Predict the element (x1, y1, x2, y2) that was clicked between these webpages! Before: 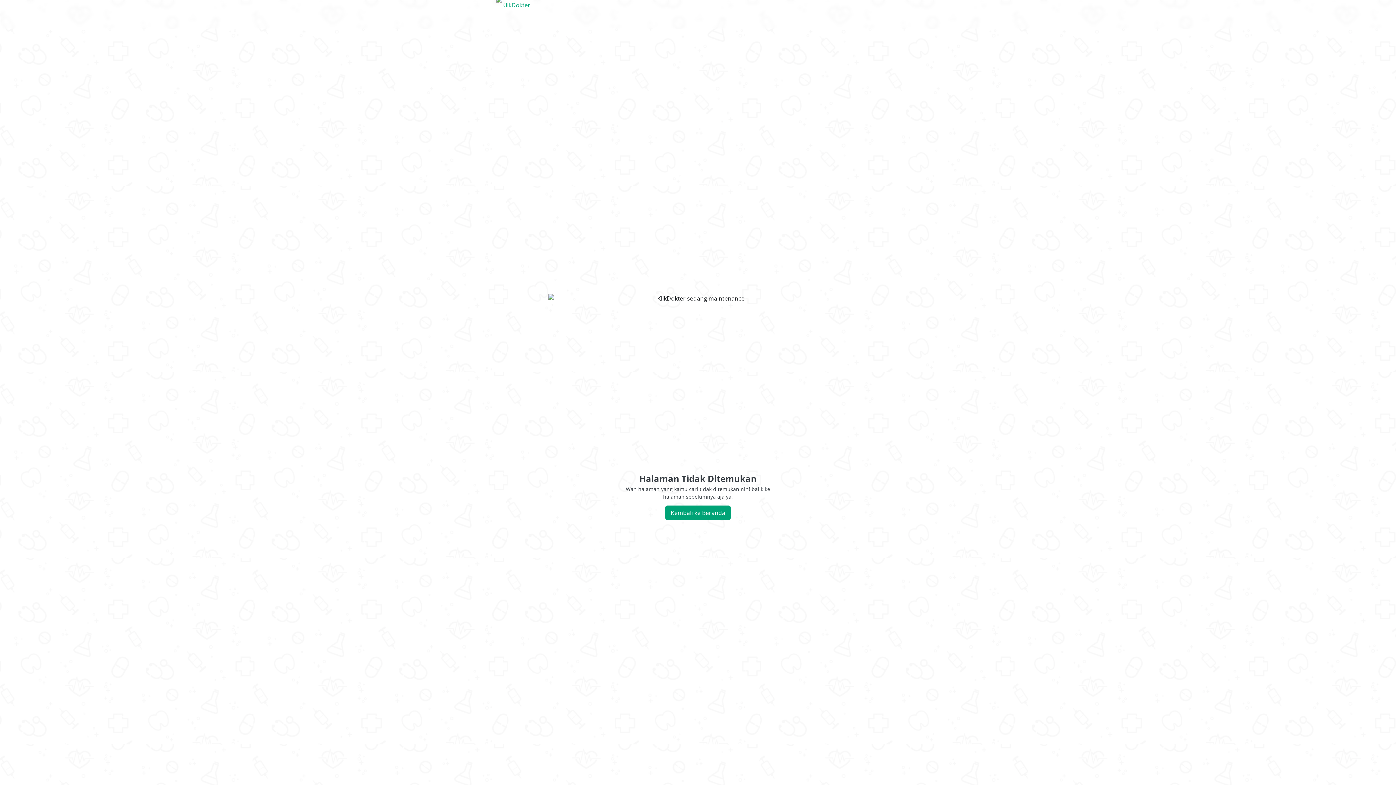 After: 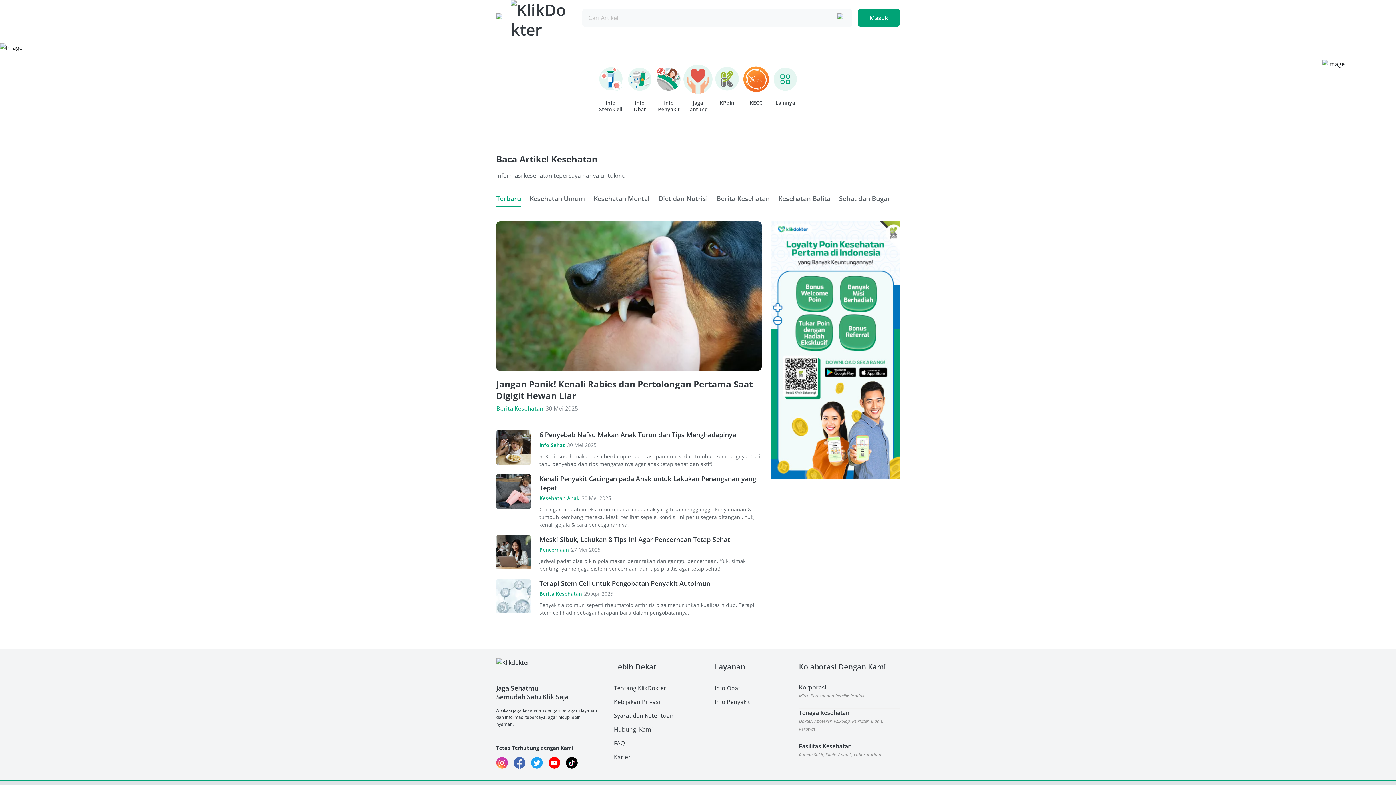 Action: bbox: (496, -3, 556, 32)